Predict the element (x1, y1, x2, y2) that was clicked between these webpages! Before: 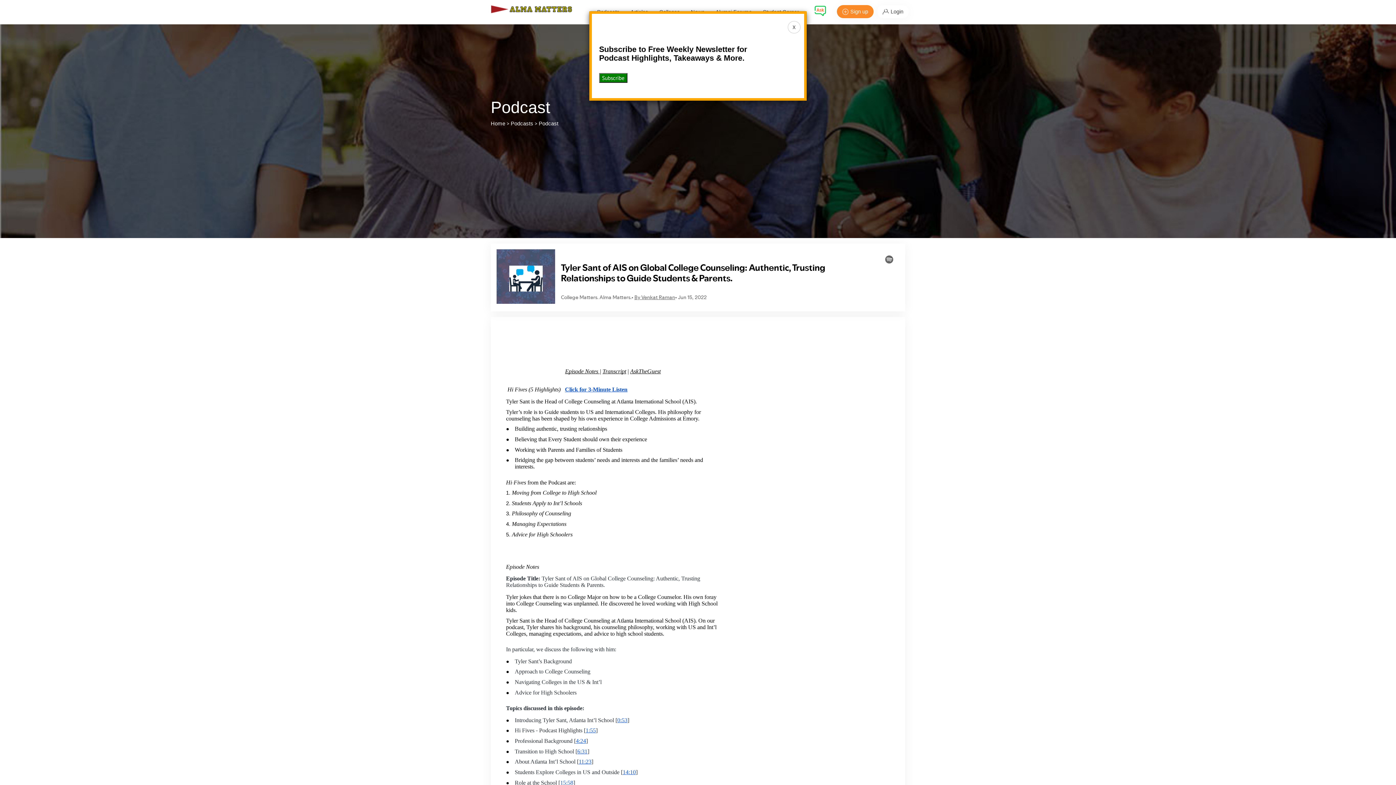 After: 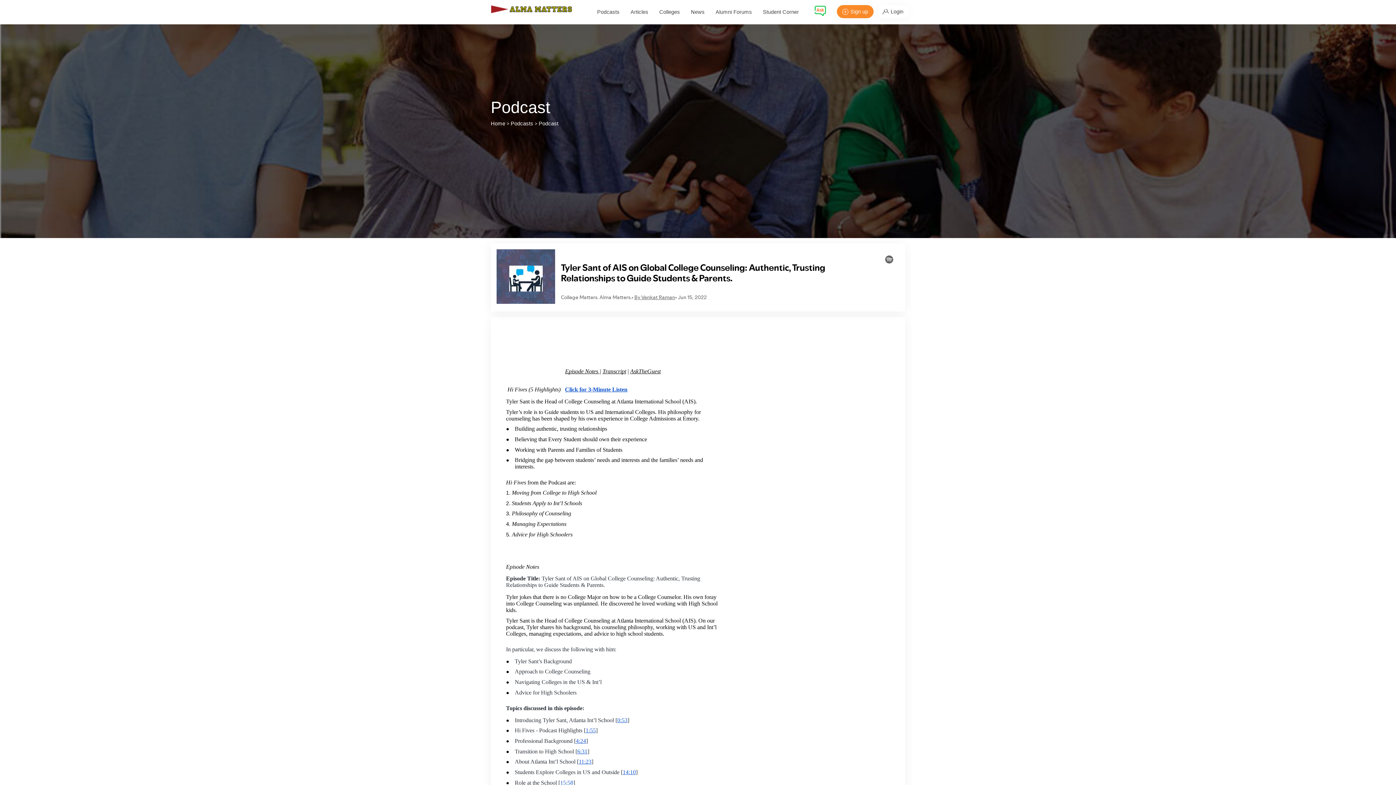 Action: label: X bbox: (788, 21, 800, 33)